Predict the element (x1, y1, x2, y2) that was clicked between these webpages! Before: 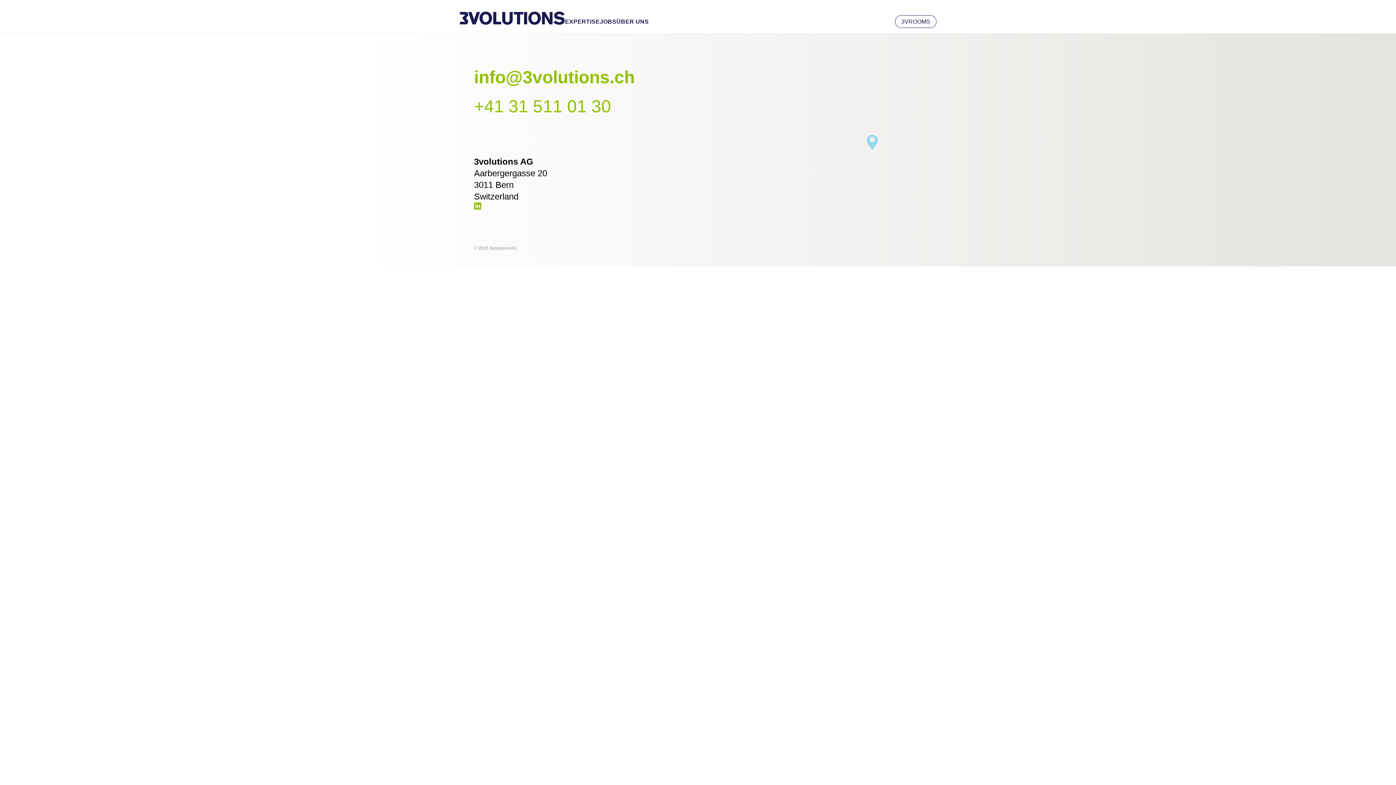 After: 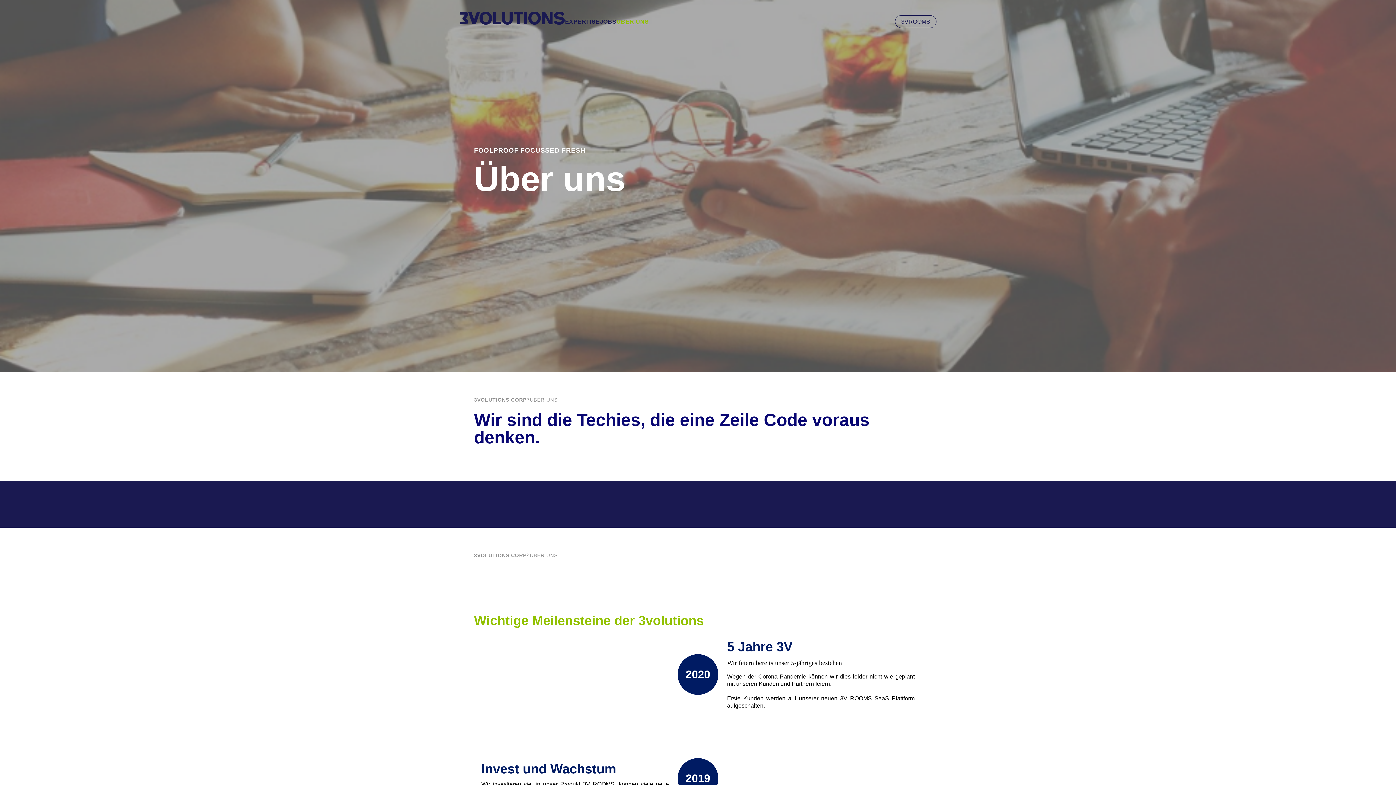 Action: label: ÜBER UNS bbox: (616, 18, 649, 24)